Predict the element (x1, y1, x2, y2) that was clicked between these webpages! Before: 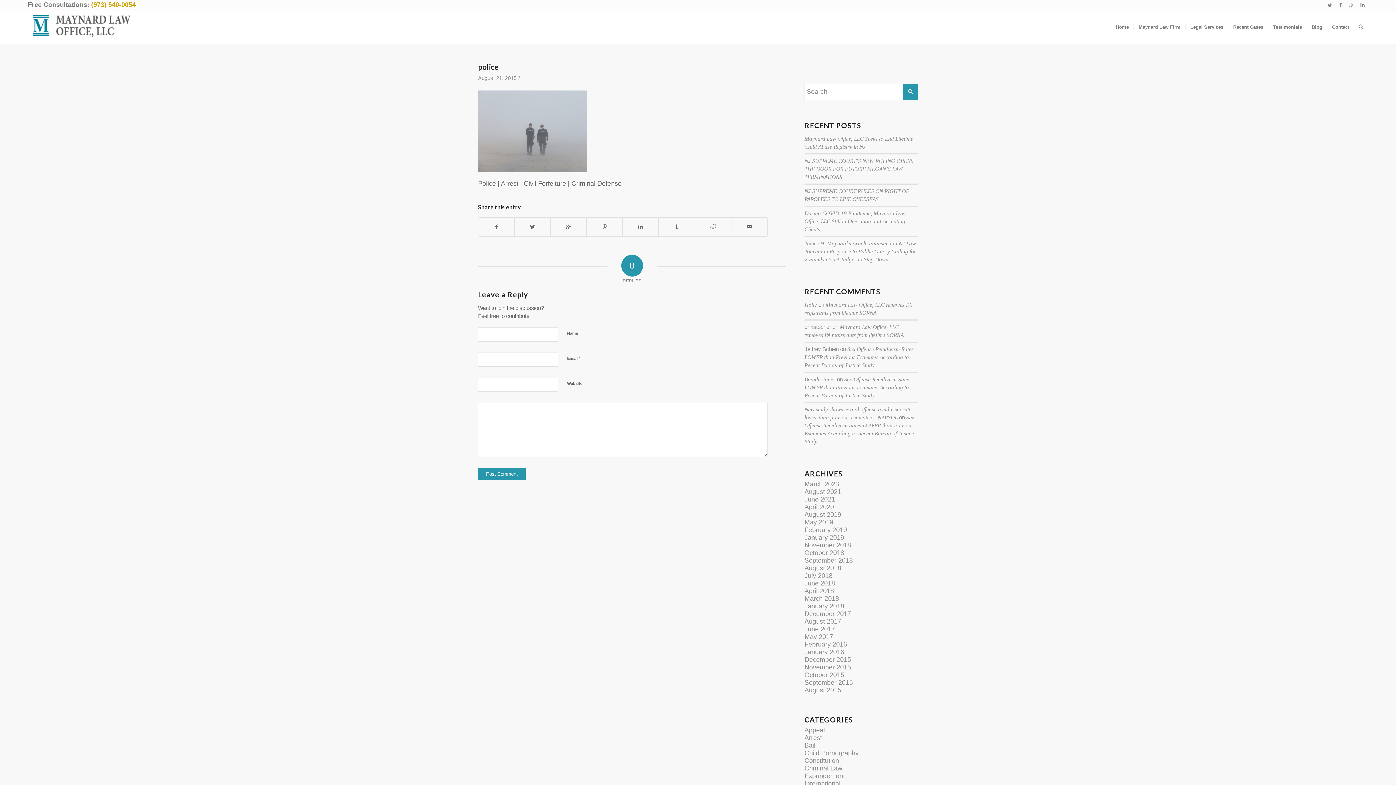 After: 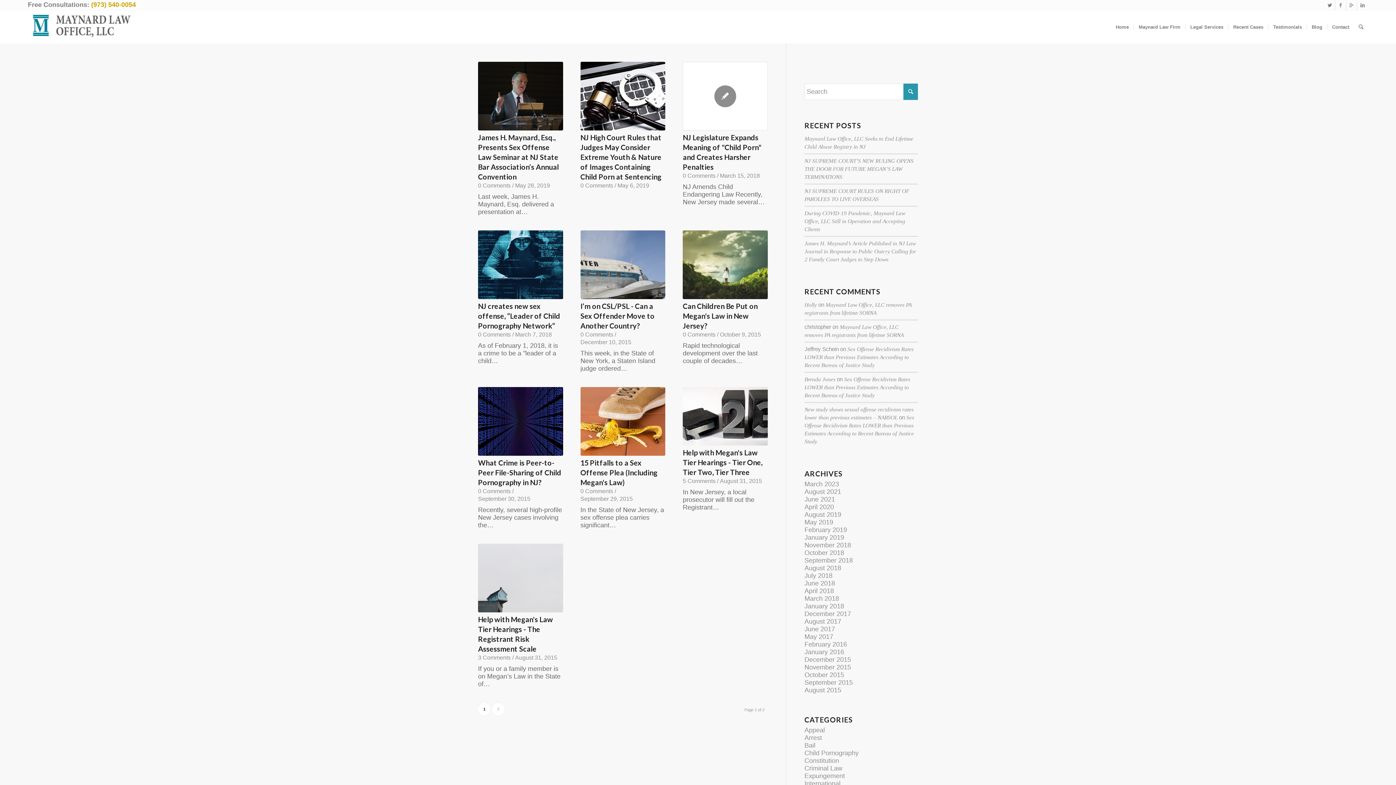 Action: label: Child Pornography bbox: (804, 749, 858, 757)